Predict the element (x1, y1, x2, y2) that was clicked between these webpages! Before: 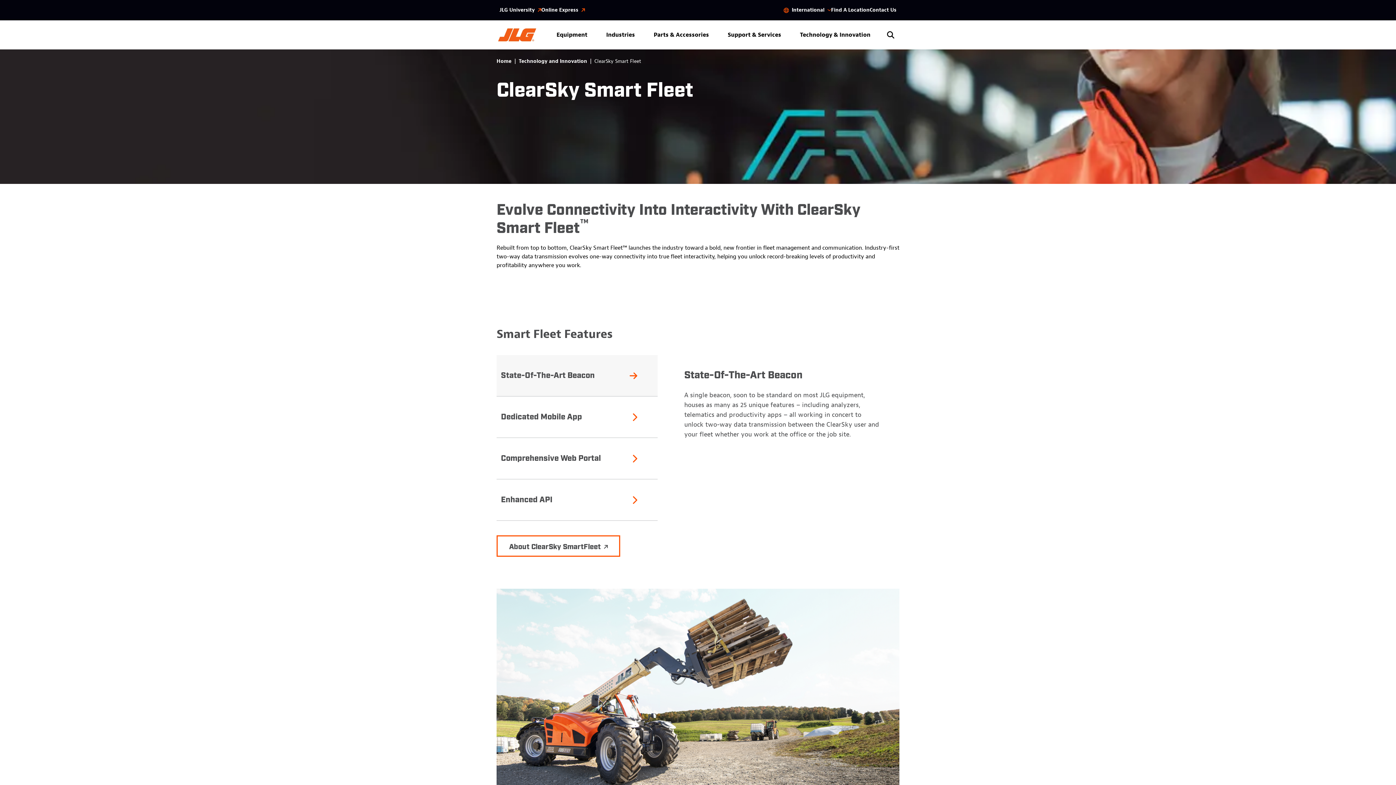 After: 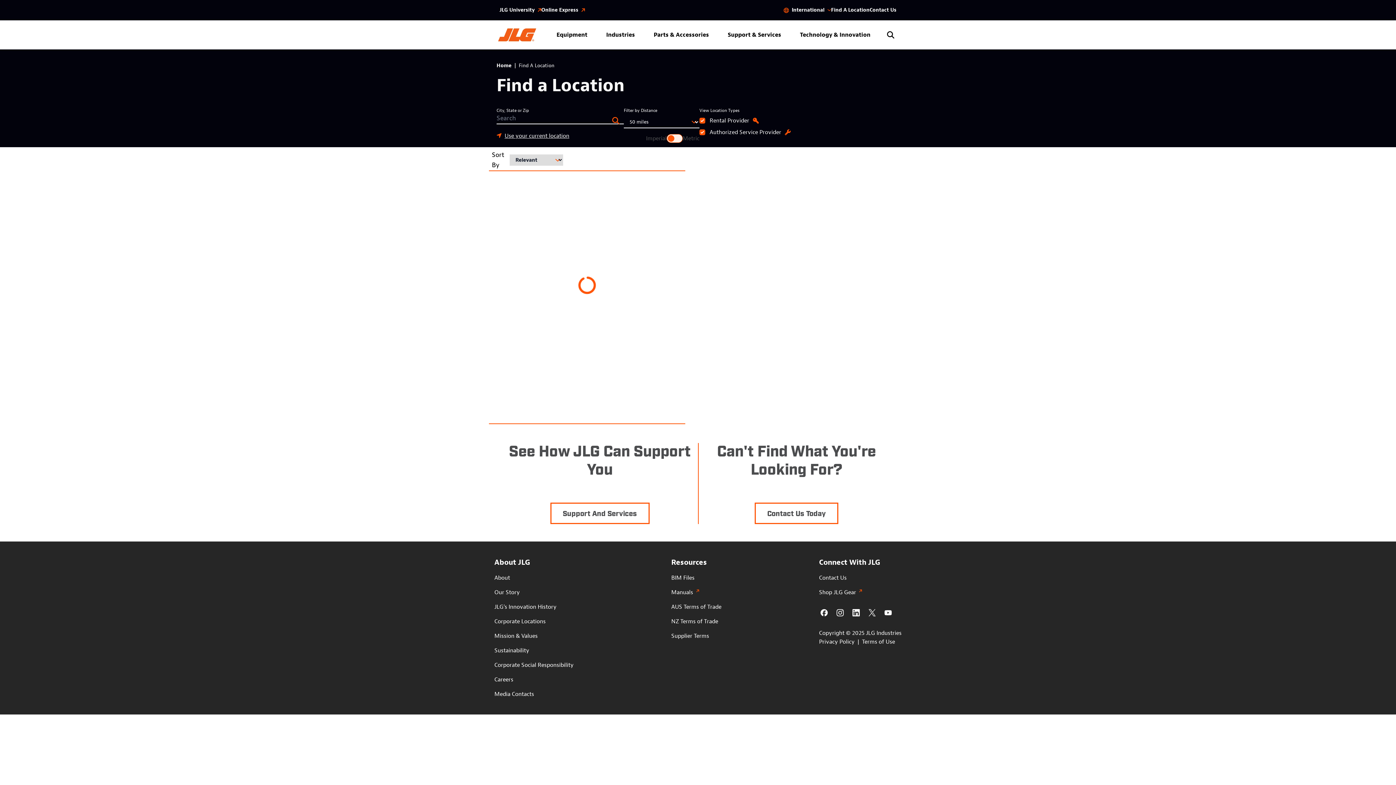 Action: bbox: (831, 6, 869, 13) label: Find A Location